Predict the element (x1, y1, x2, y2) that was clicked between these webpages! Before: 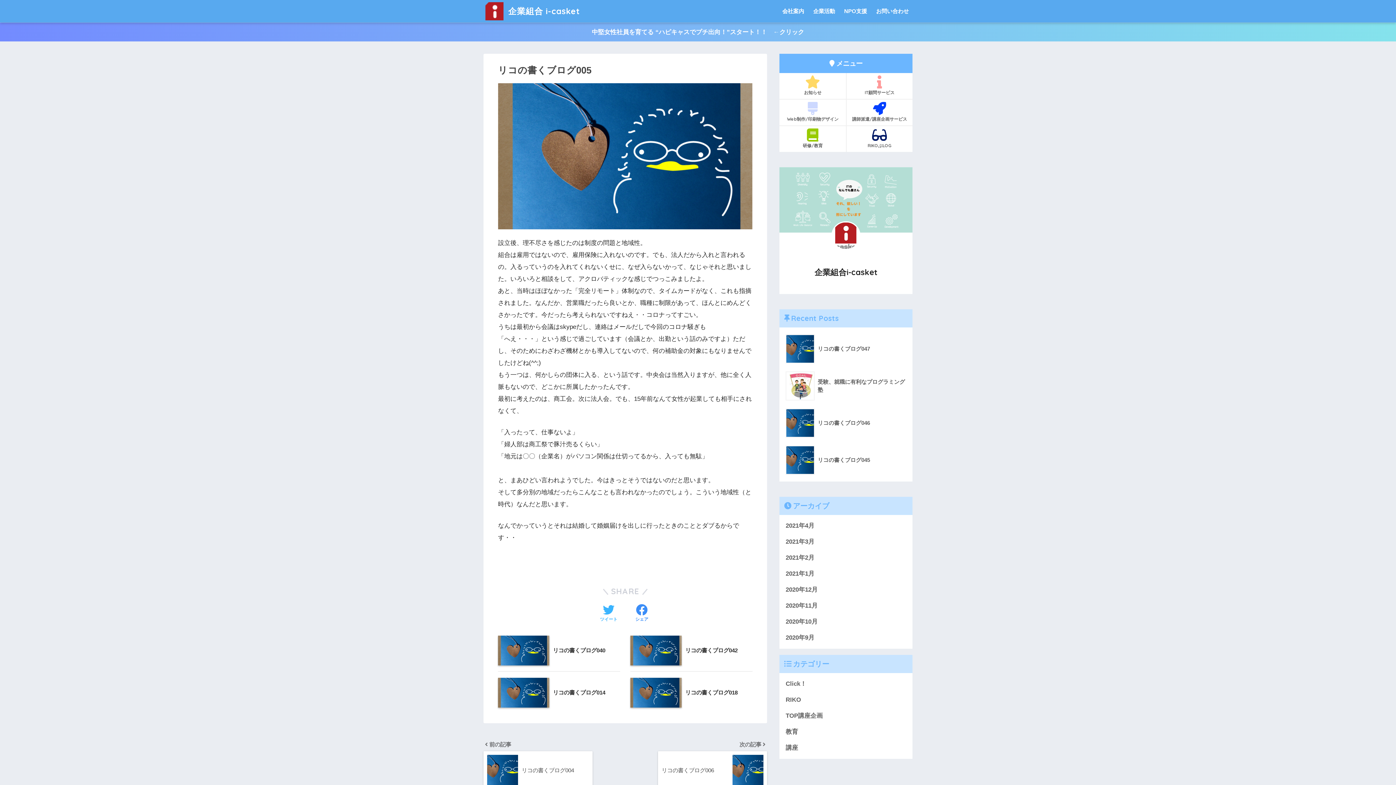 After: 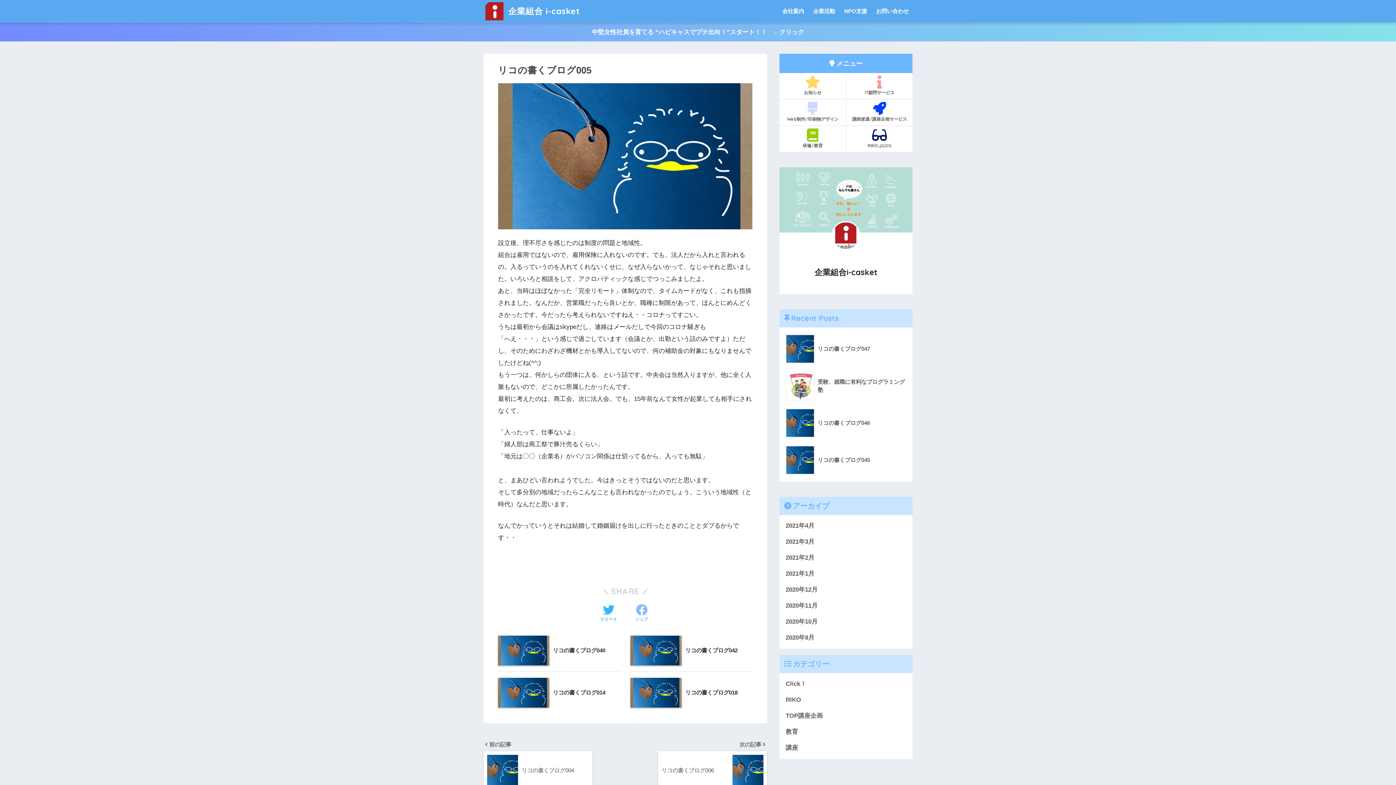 Action: bbox: (635, 604, 648, 623) label: シェア